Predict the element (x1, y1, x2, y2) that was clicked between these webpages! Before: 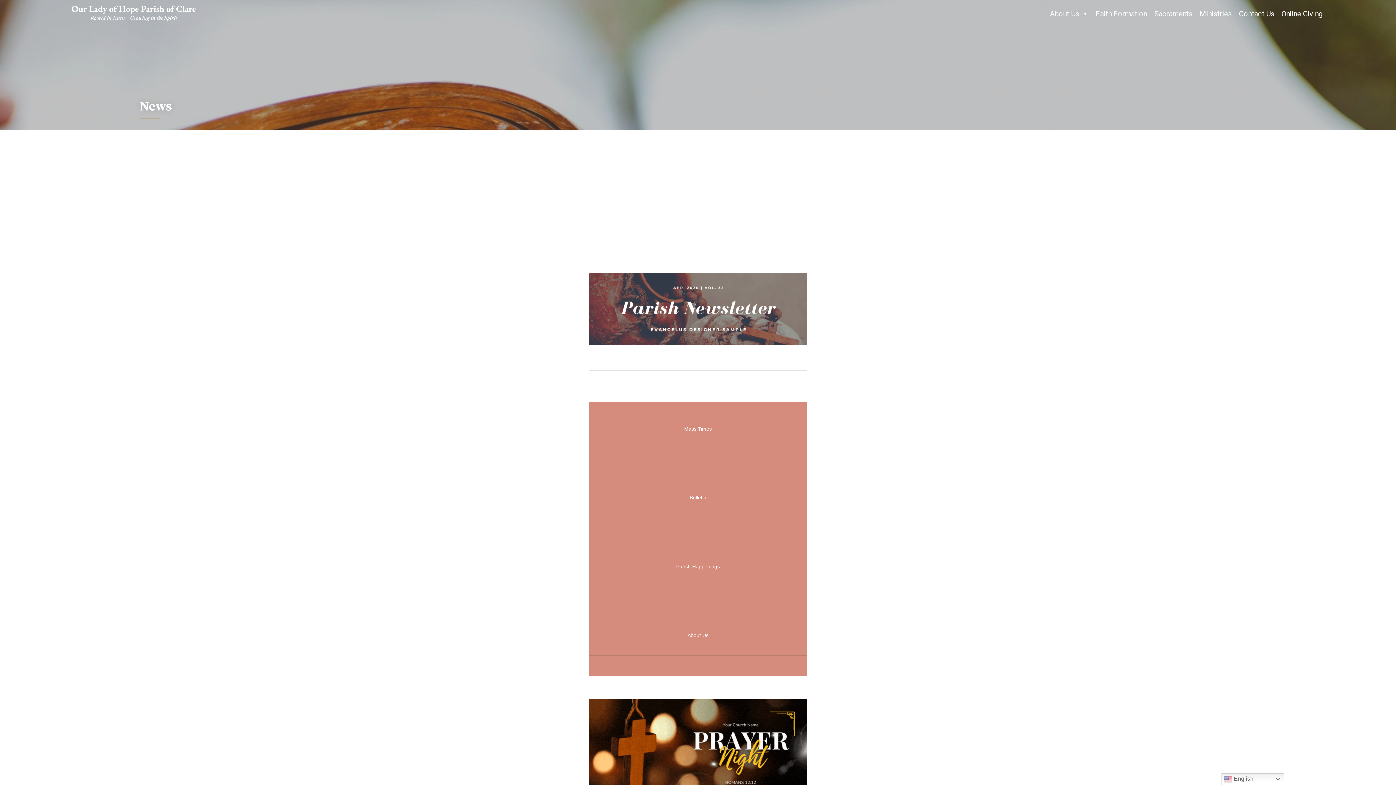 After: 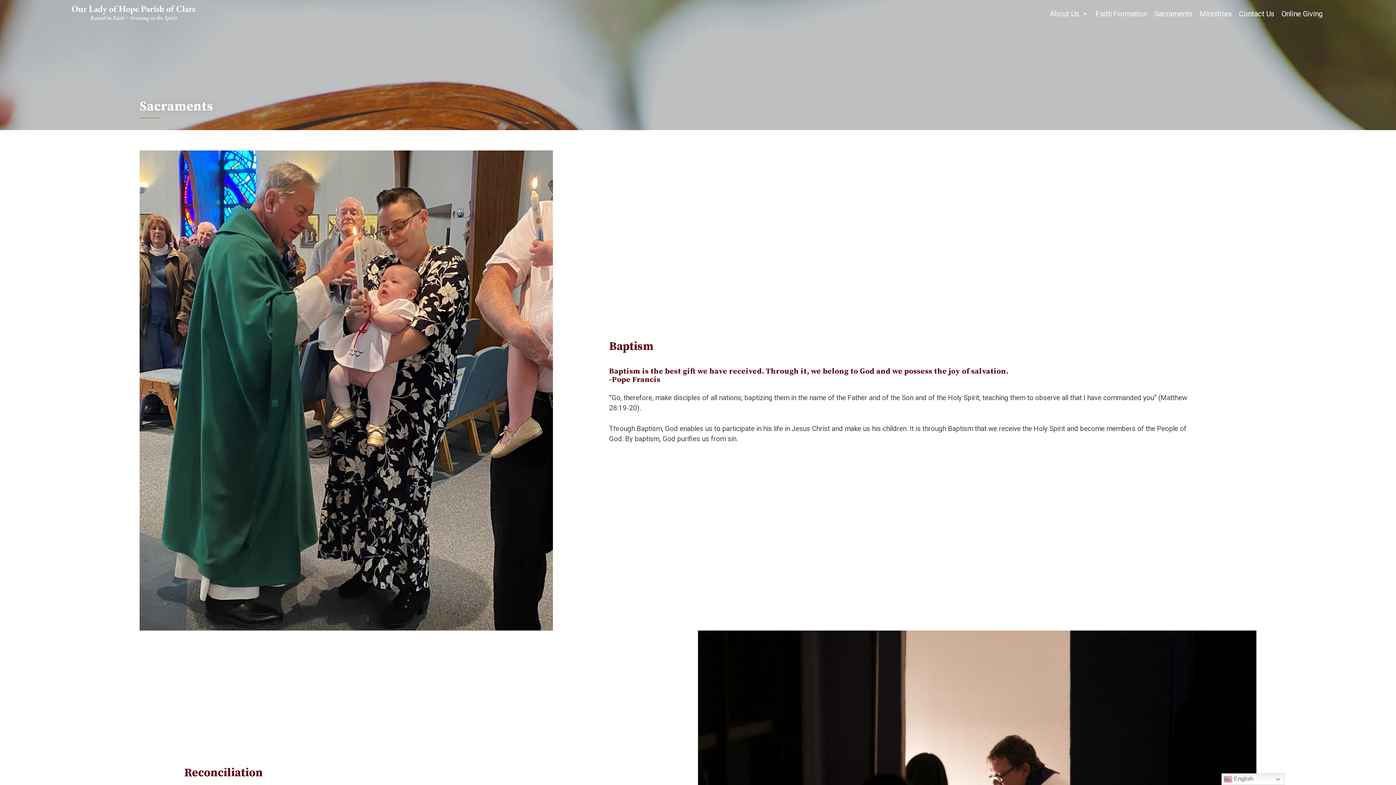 Action: label: Sacraments bbox: (1150, 6, 1196, 20)